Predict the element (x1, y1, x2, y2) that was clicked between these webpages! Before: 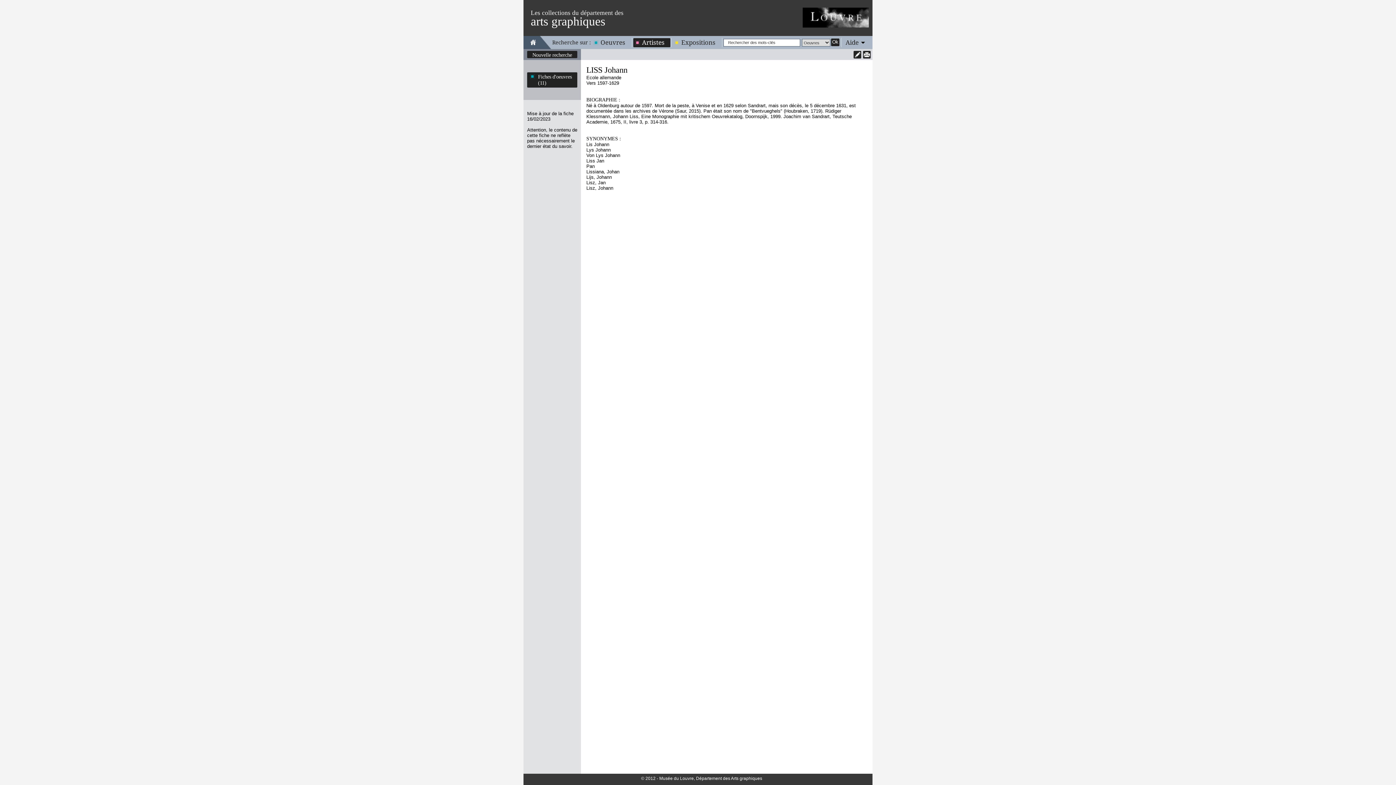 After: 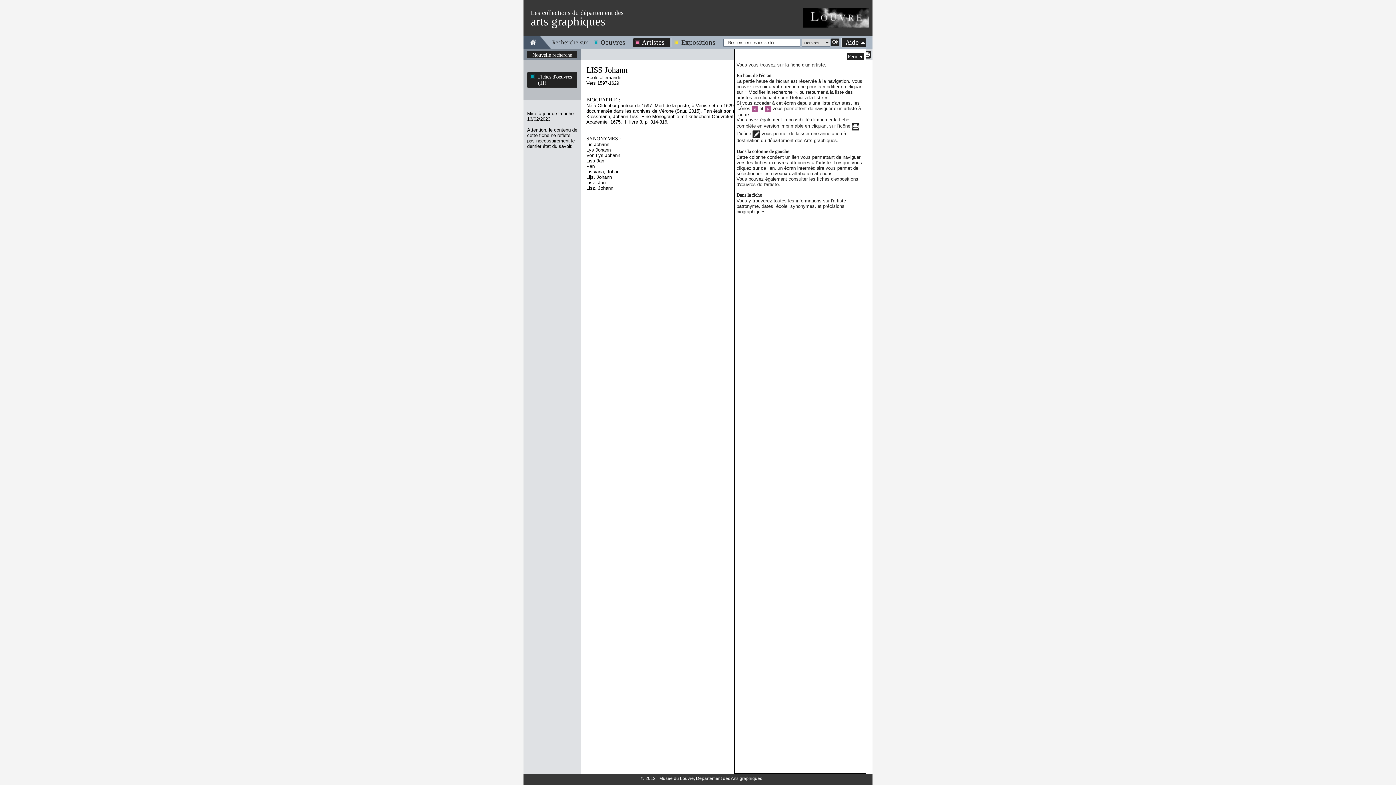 Action: label: Aide bbox: (842, 38, 866, 46)